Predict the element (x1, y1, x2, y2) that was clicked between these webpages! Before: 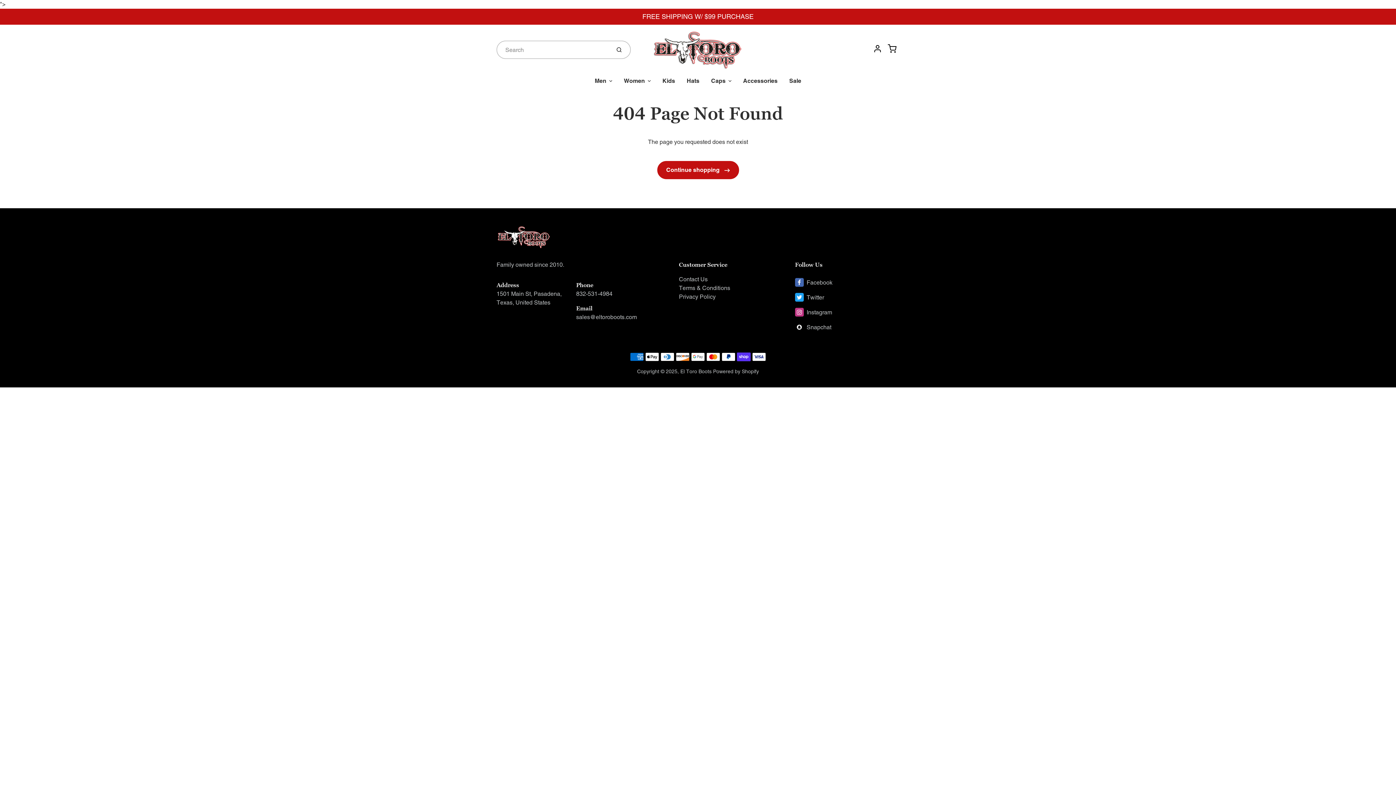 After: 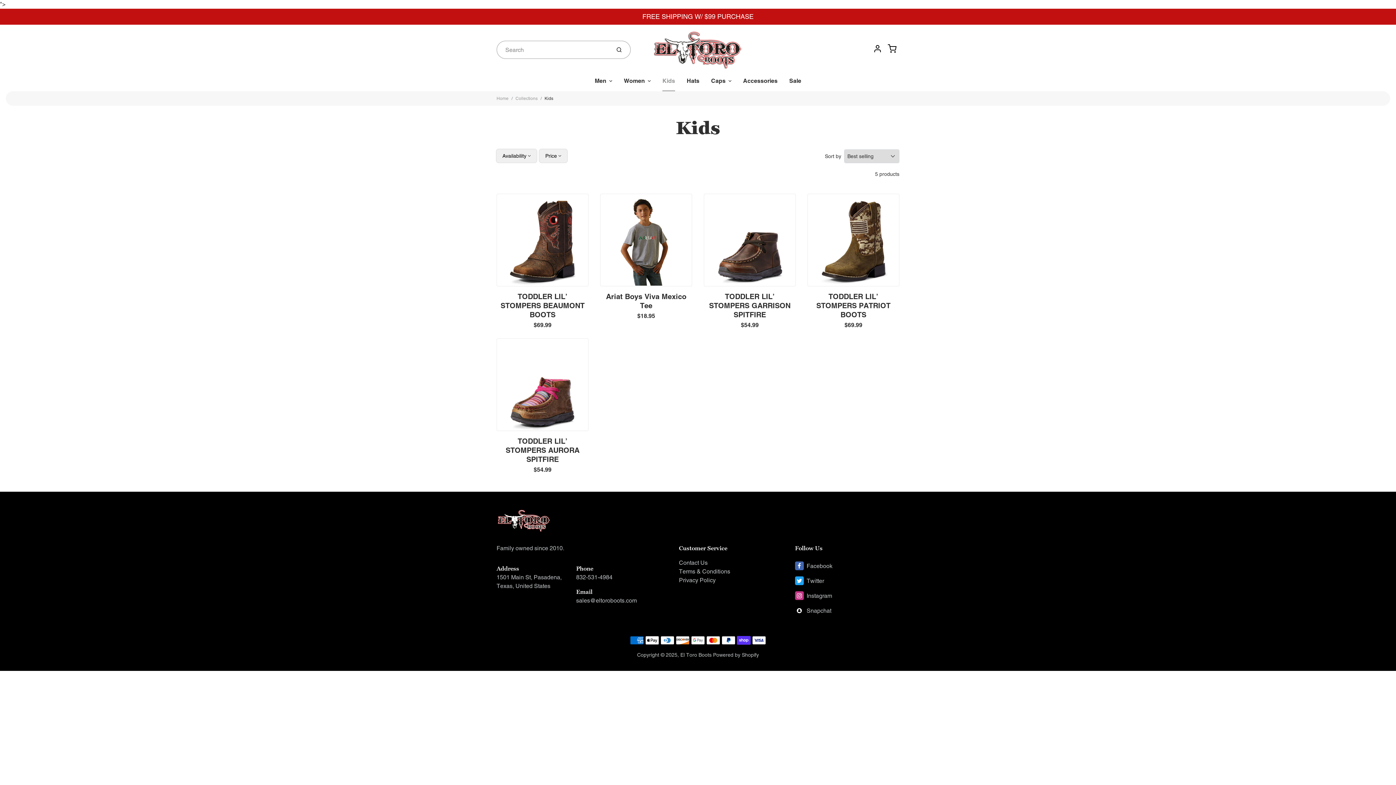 Action: bbox: (656, 70, 681, 91) label: Kids